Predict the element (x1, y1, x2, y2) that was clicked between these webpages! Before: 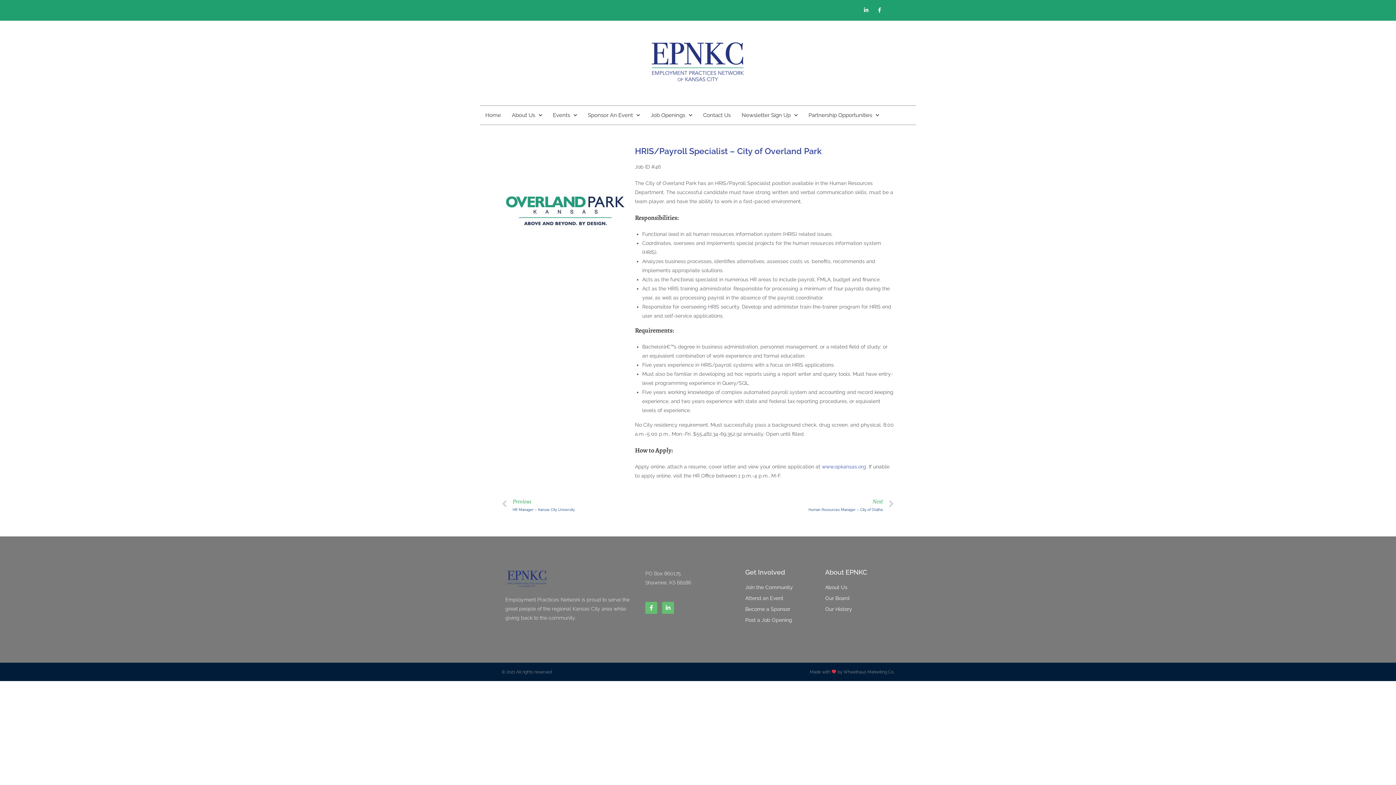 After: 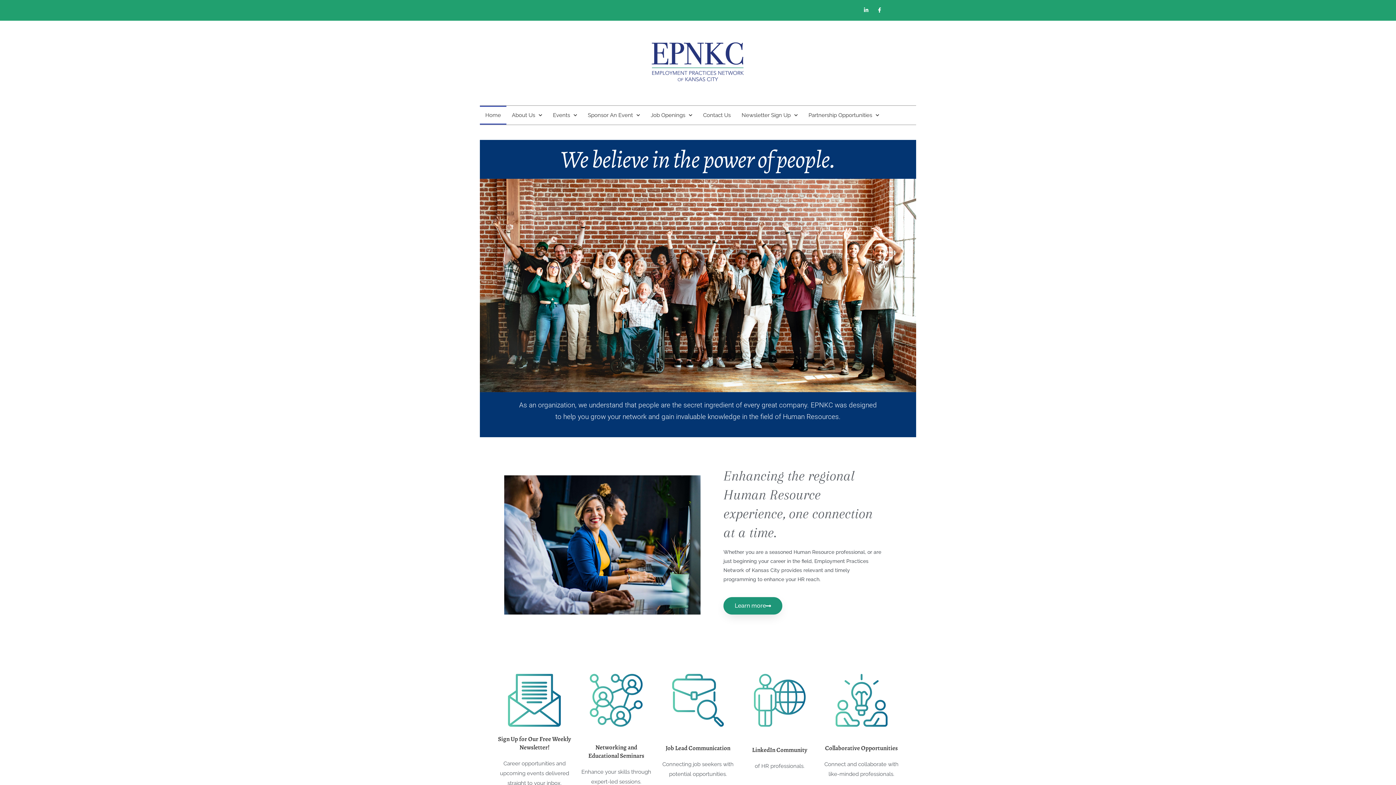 Action: bbox: (505, 569, 549, 588)